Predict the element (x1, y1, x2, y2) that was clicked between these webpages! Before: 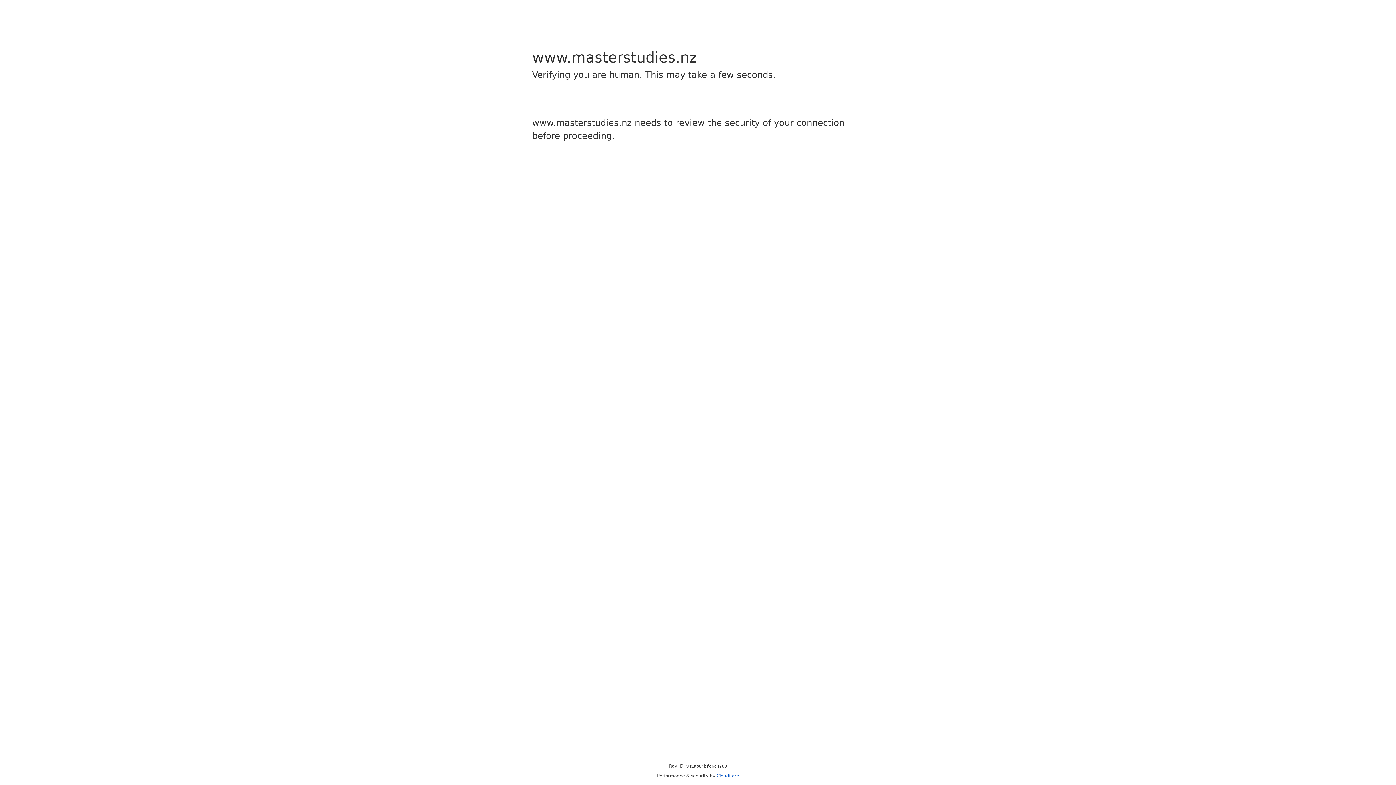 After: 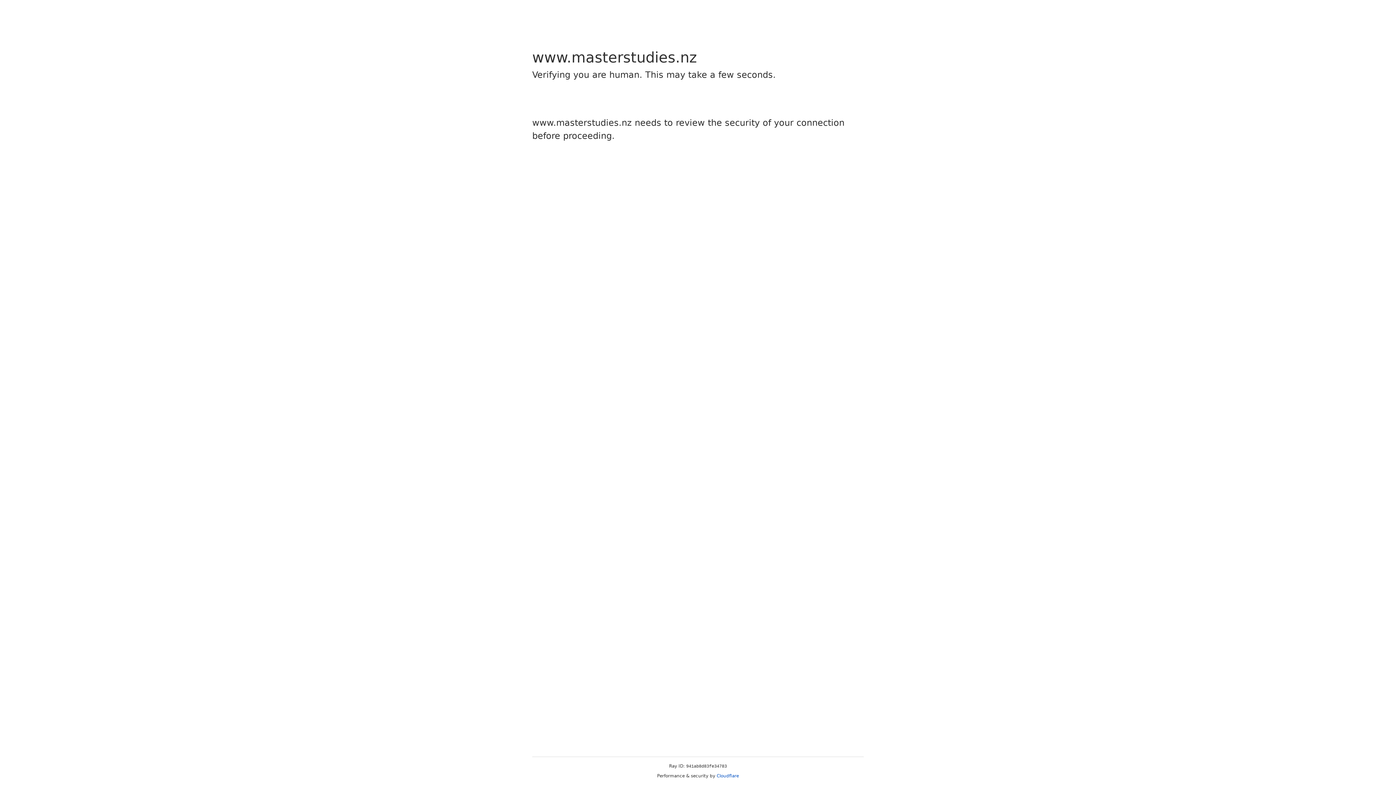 Action: label: Cloudflare bbox: (716, 773, 739, 778)